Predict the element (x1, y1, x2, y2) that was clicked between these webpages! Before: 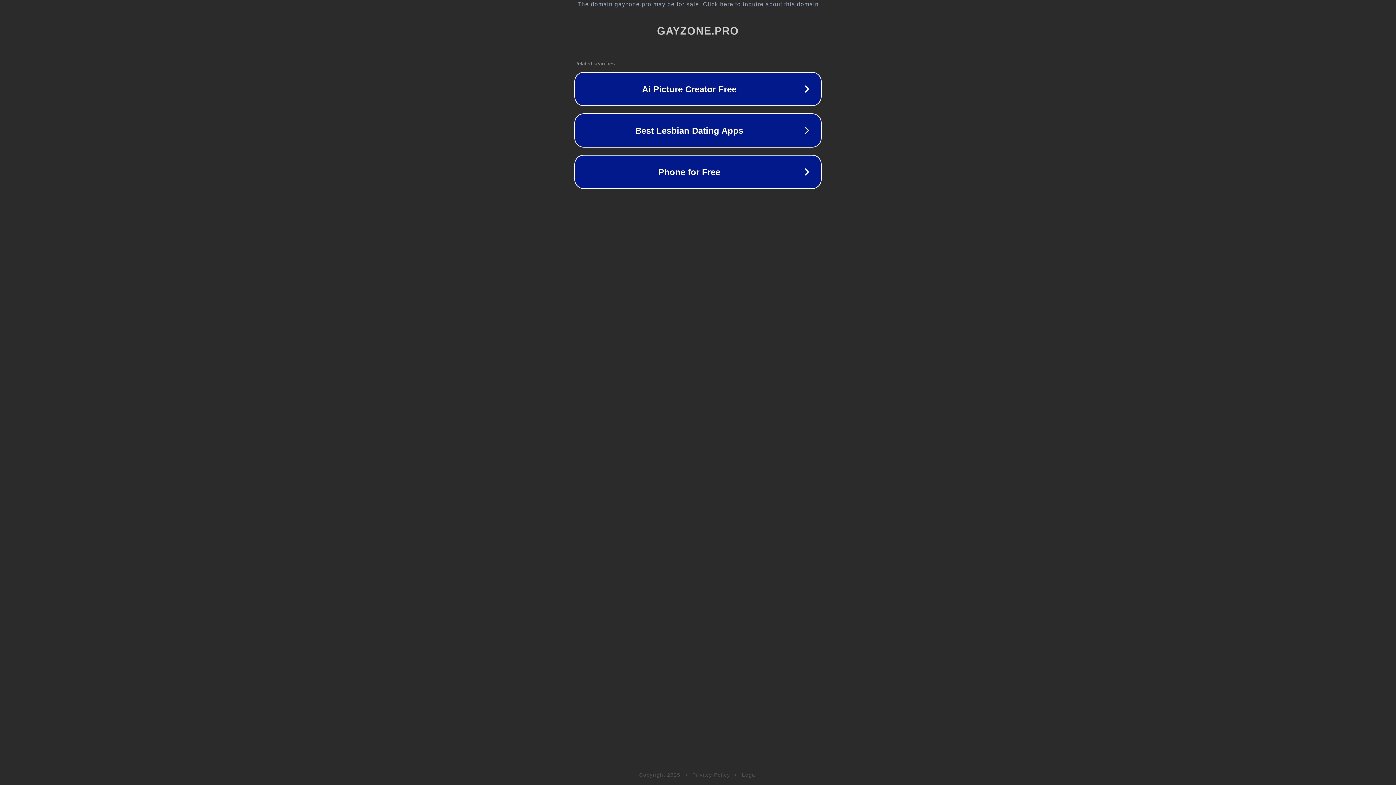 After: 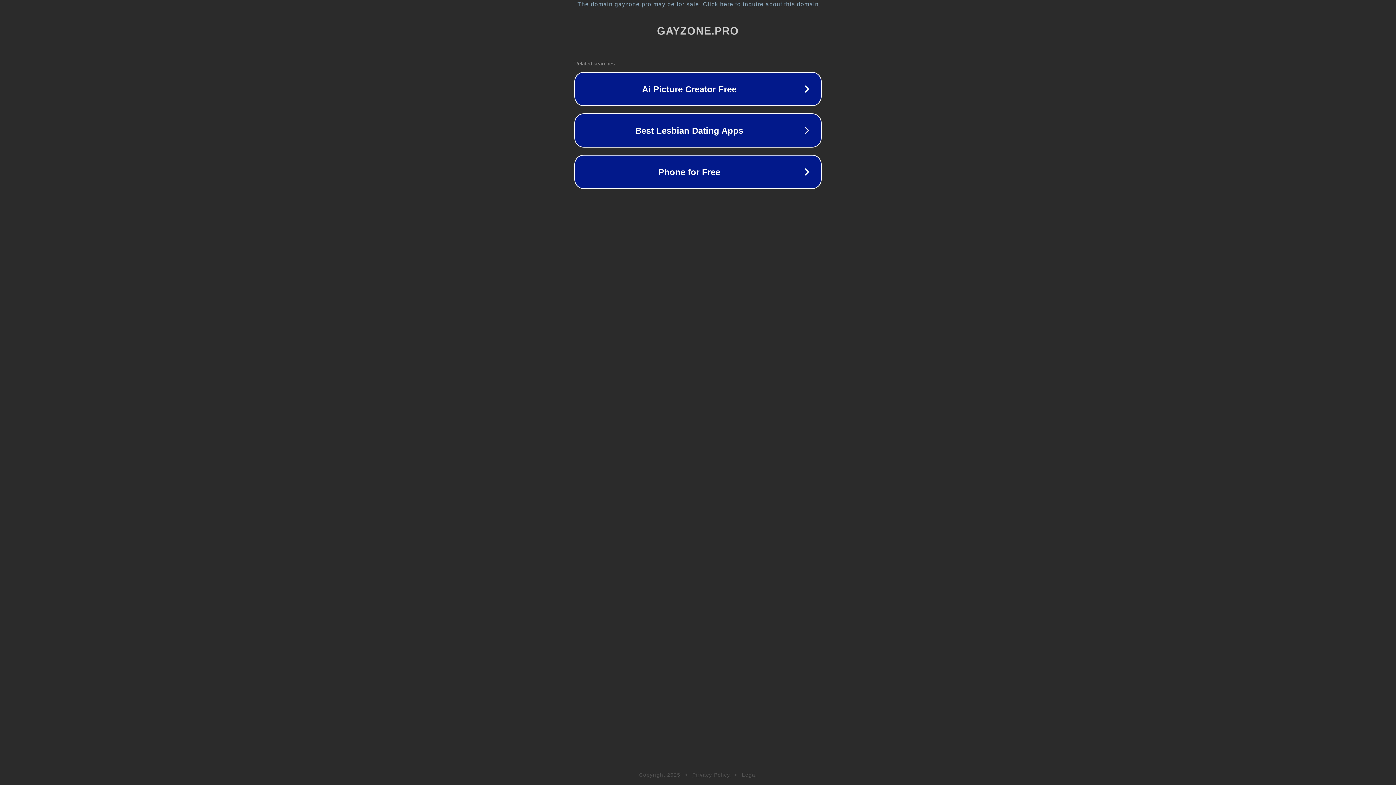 Action: bbox: (692, 772, 730, 778) label: Privacy Policy